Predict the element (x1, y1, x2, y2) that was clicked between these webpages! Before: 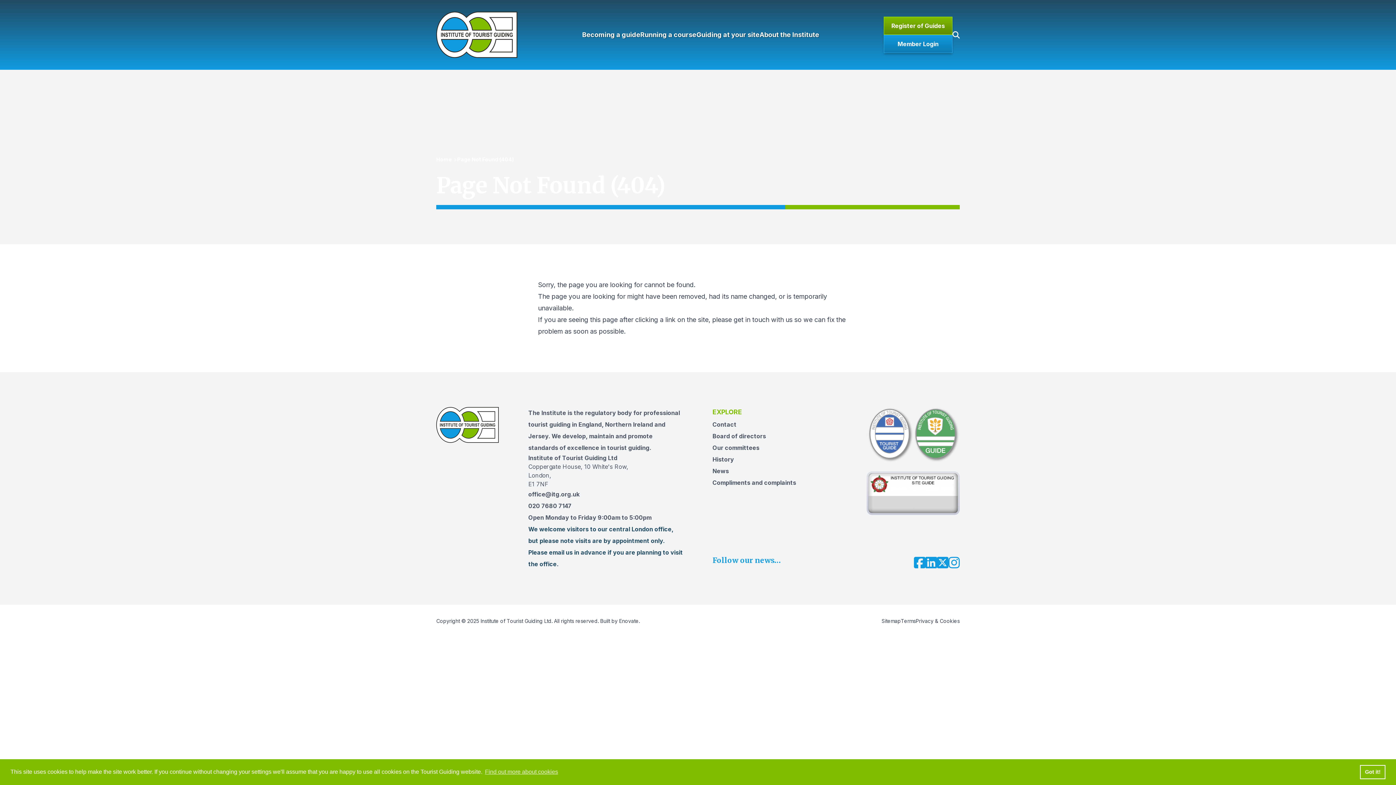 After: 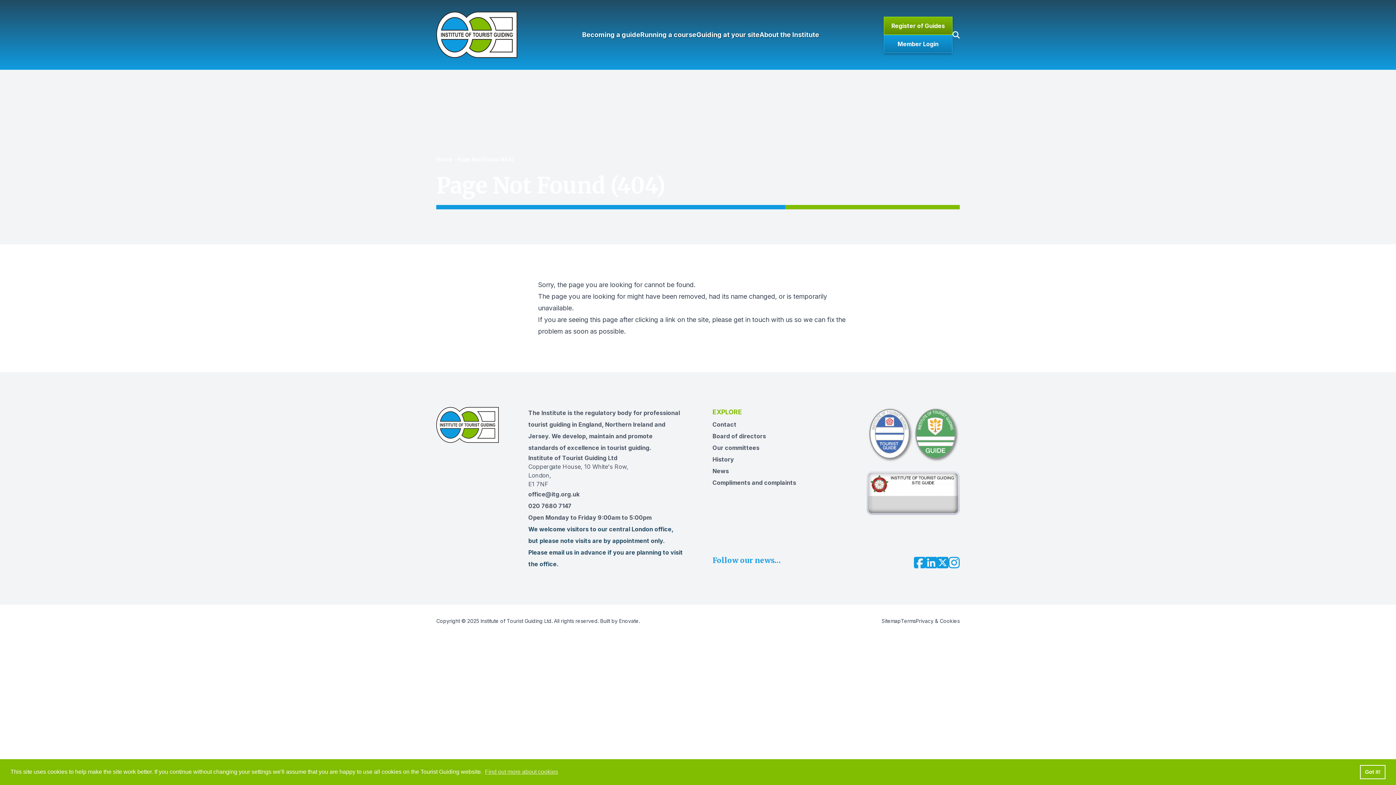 Action: bbox: (948, 554, 960, 570)